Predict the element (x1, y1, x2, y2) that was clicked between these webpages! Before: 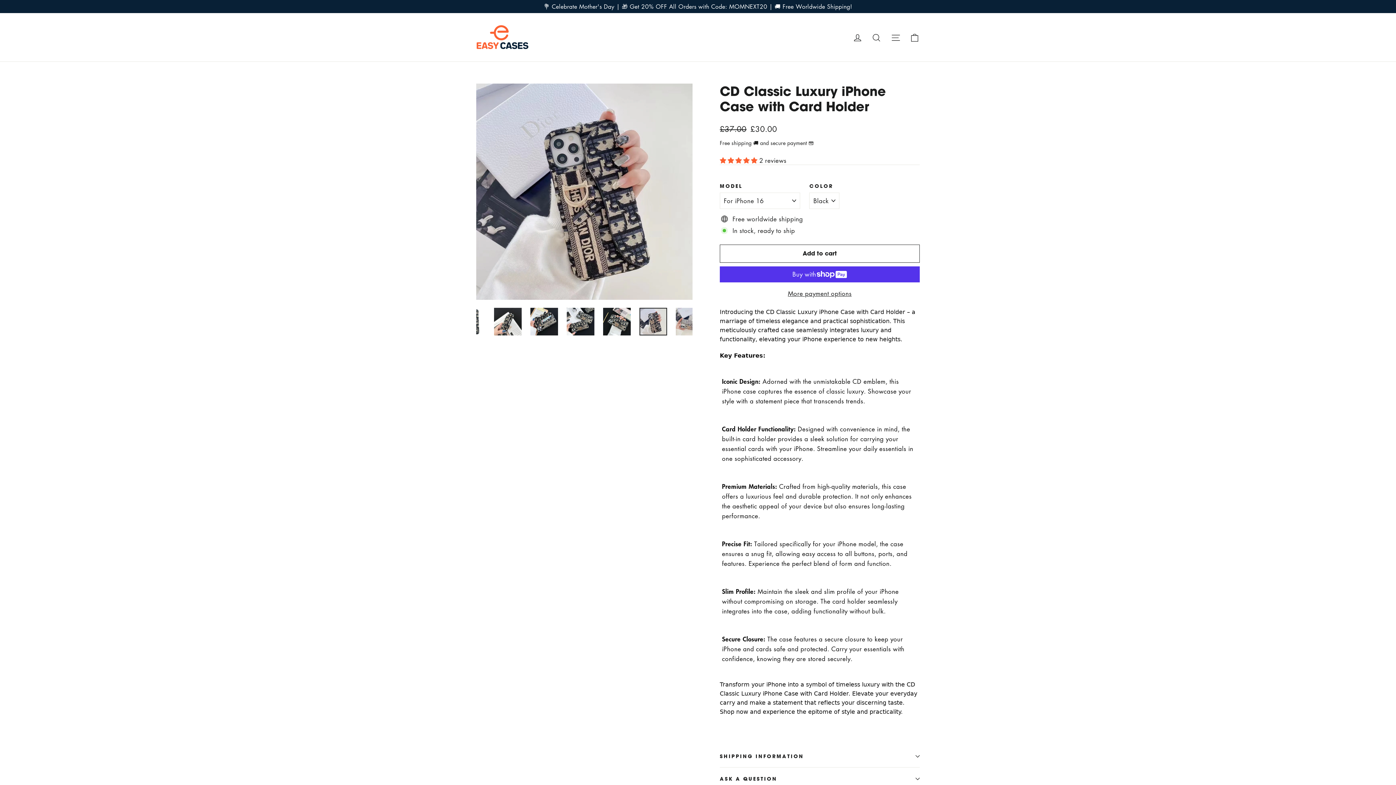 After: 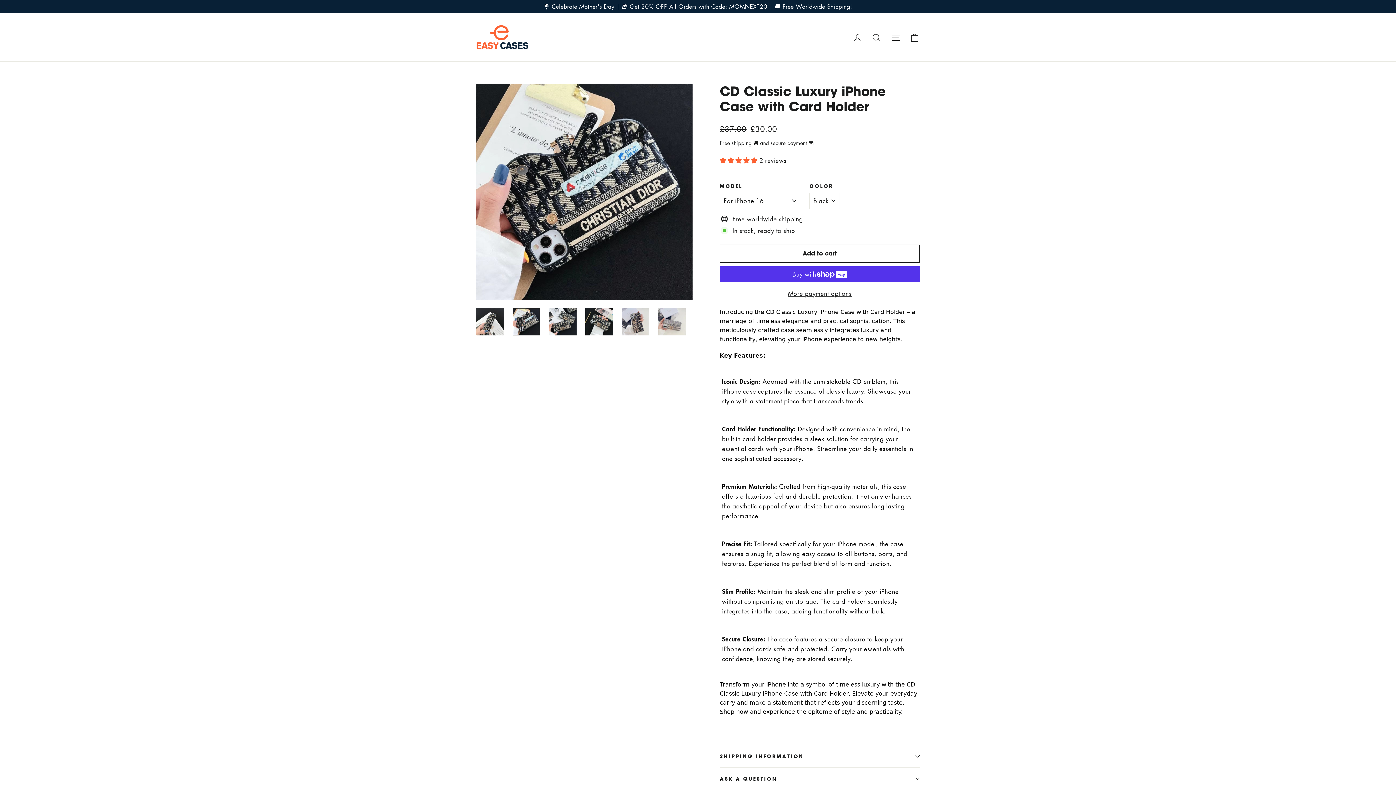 Action: bbox: (530, 308, 558, 335)